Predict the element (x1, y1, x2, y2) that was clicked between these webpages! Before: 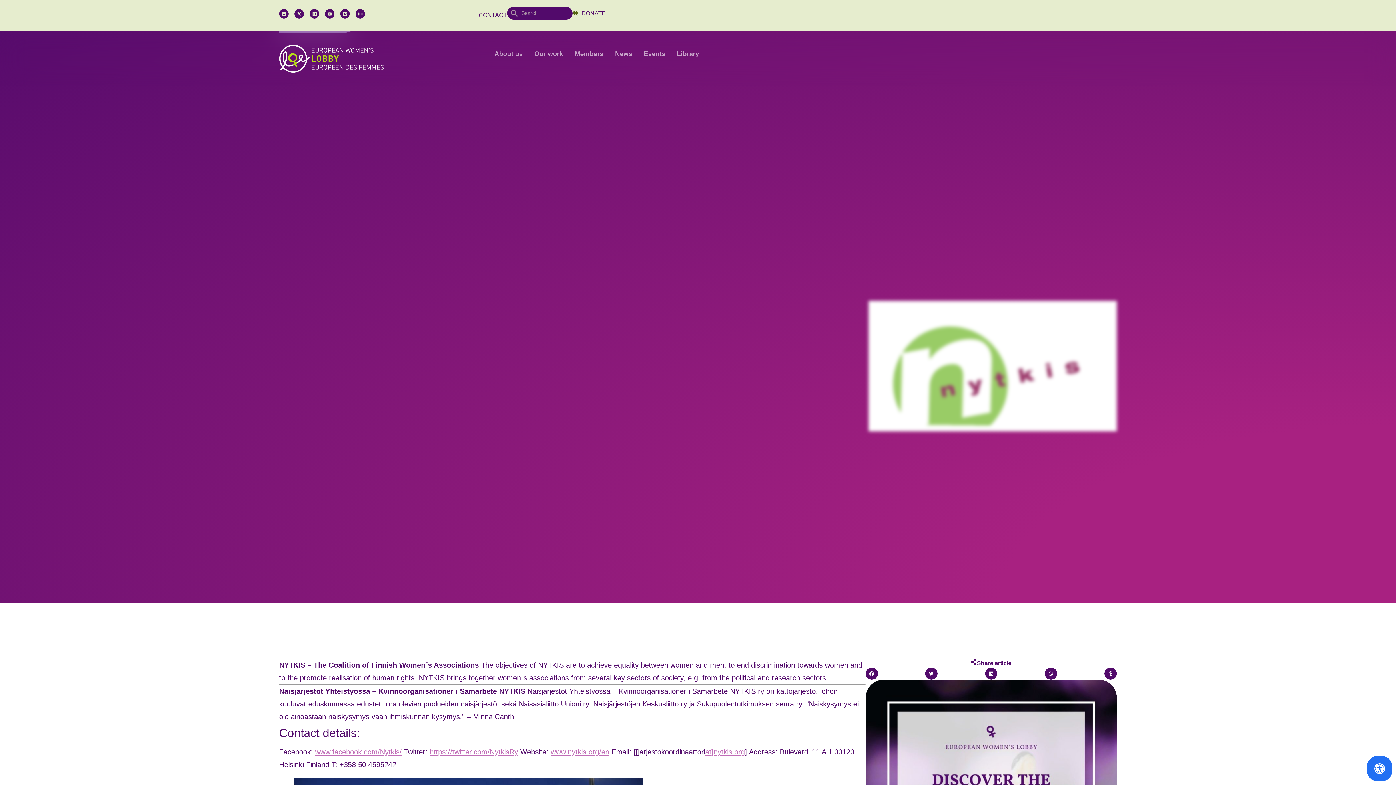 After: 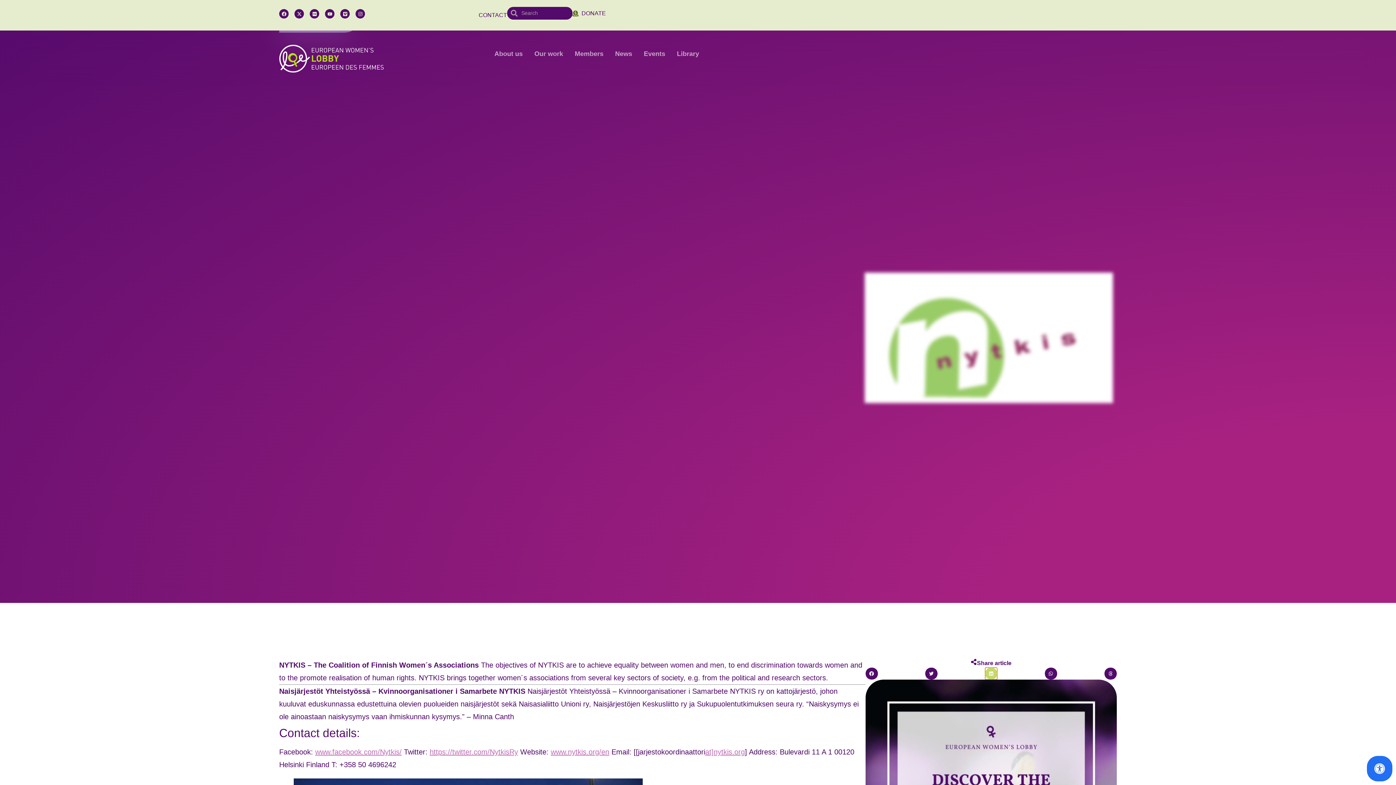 Action: label: Share on linkedin bbox: (985, 667, 997, 680)